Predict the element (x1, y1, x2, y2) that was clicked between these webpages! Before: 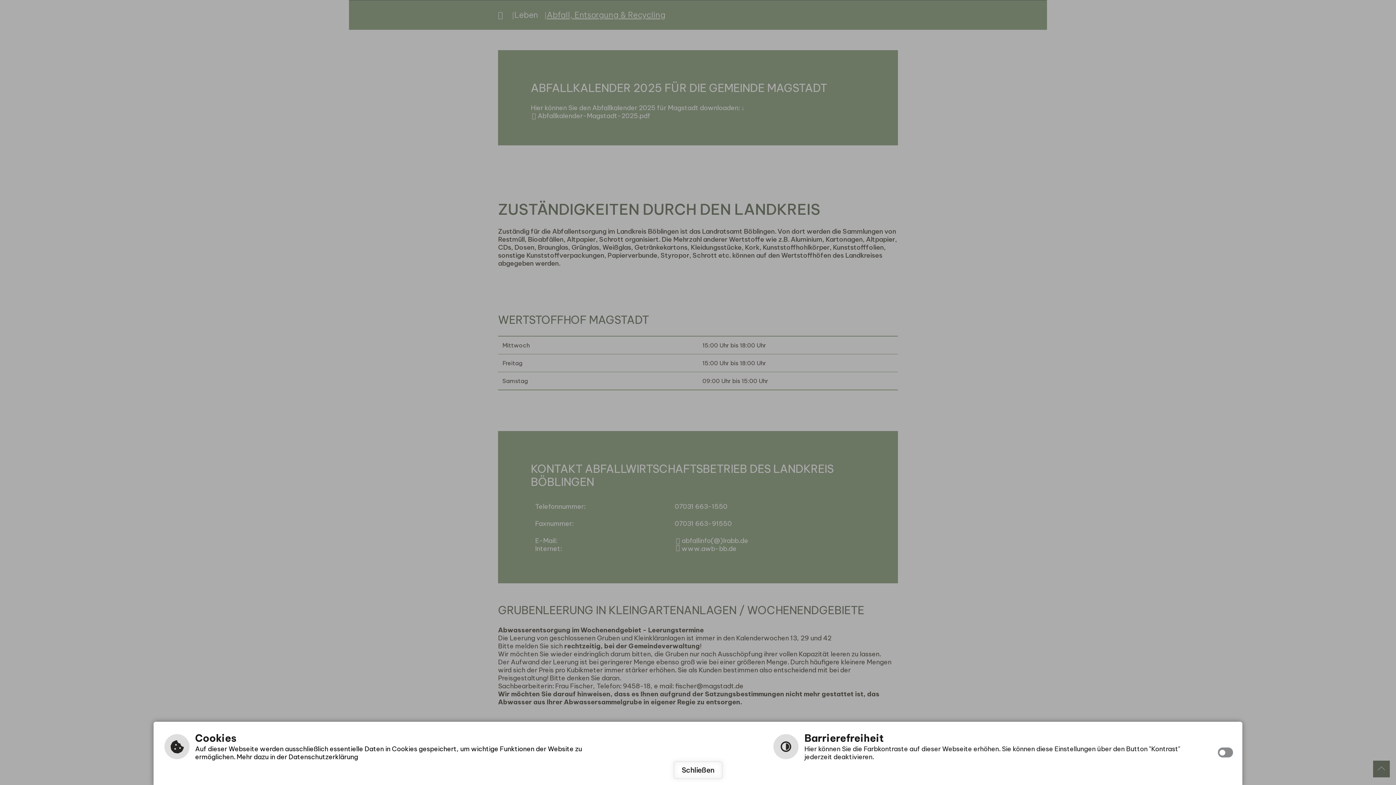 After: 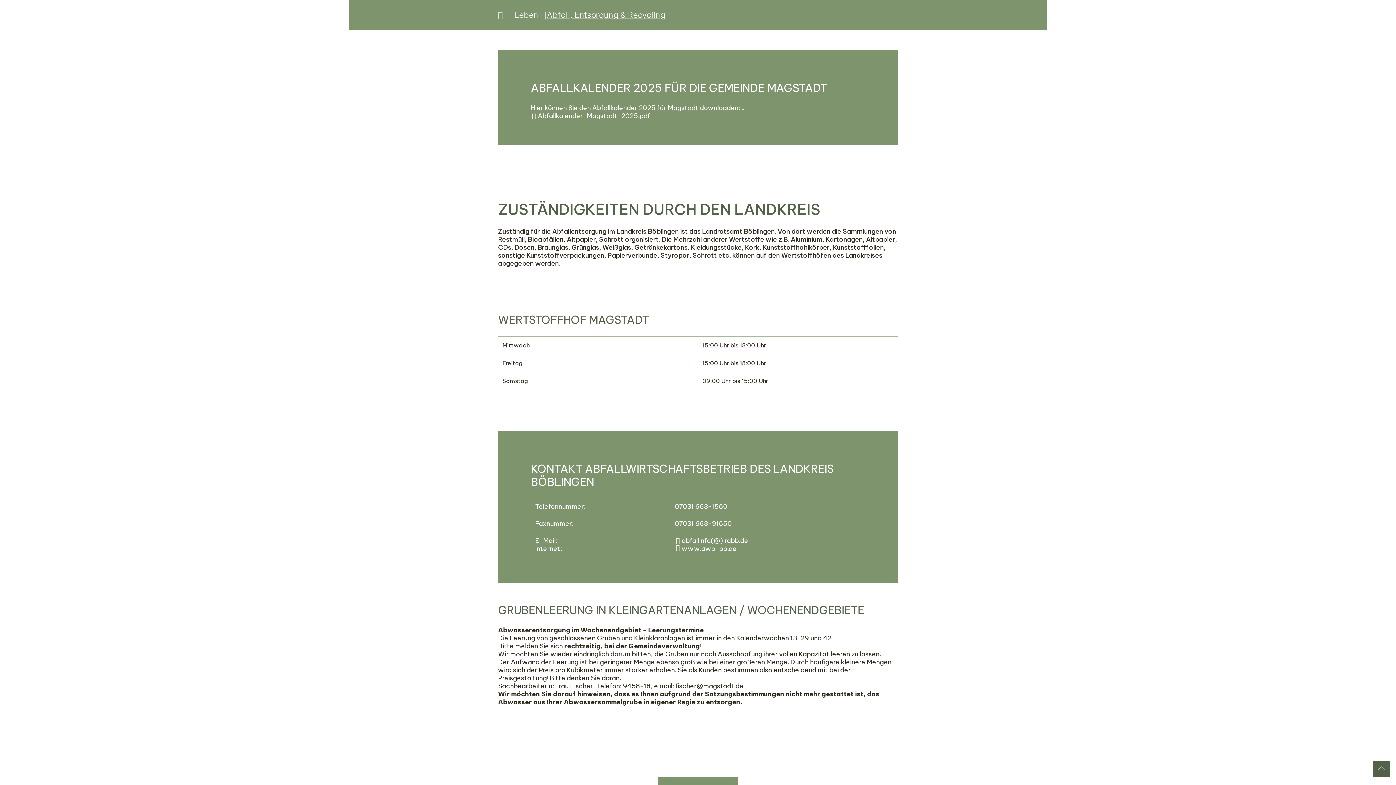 Action: bbox: (673, 761, 722, 779) label: Schließen